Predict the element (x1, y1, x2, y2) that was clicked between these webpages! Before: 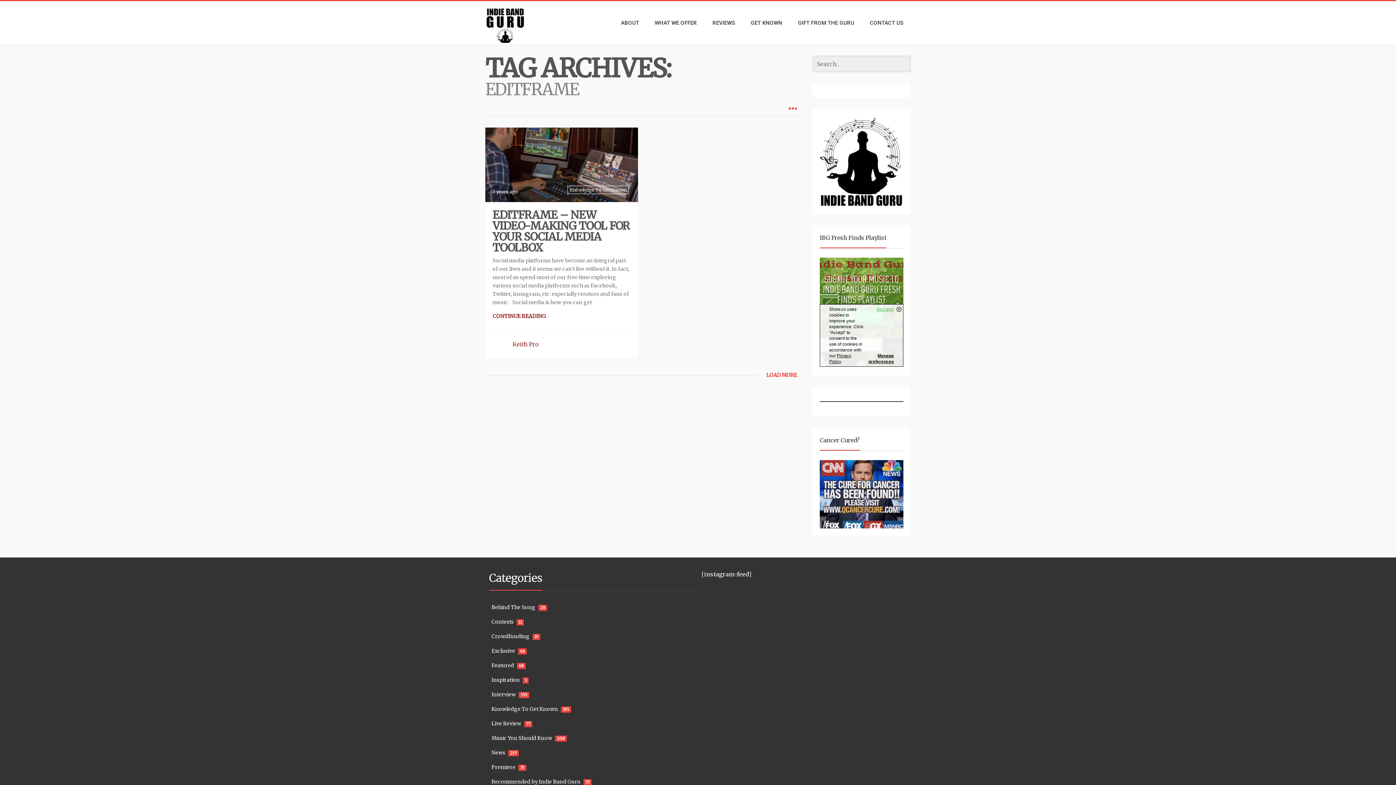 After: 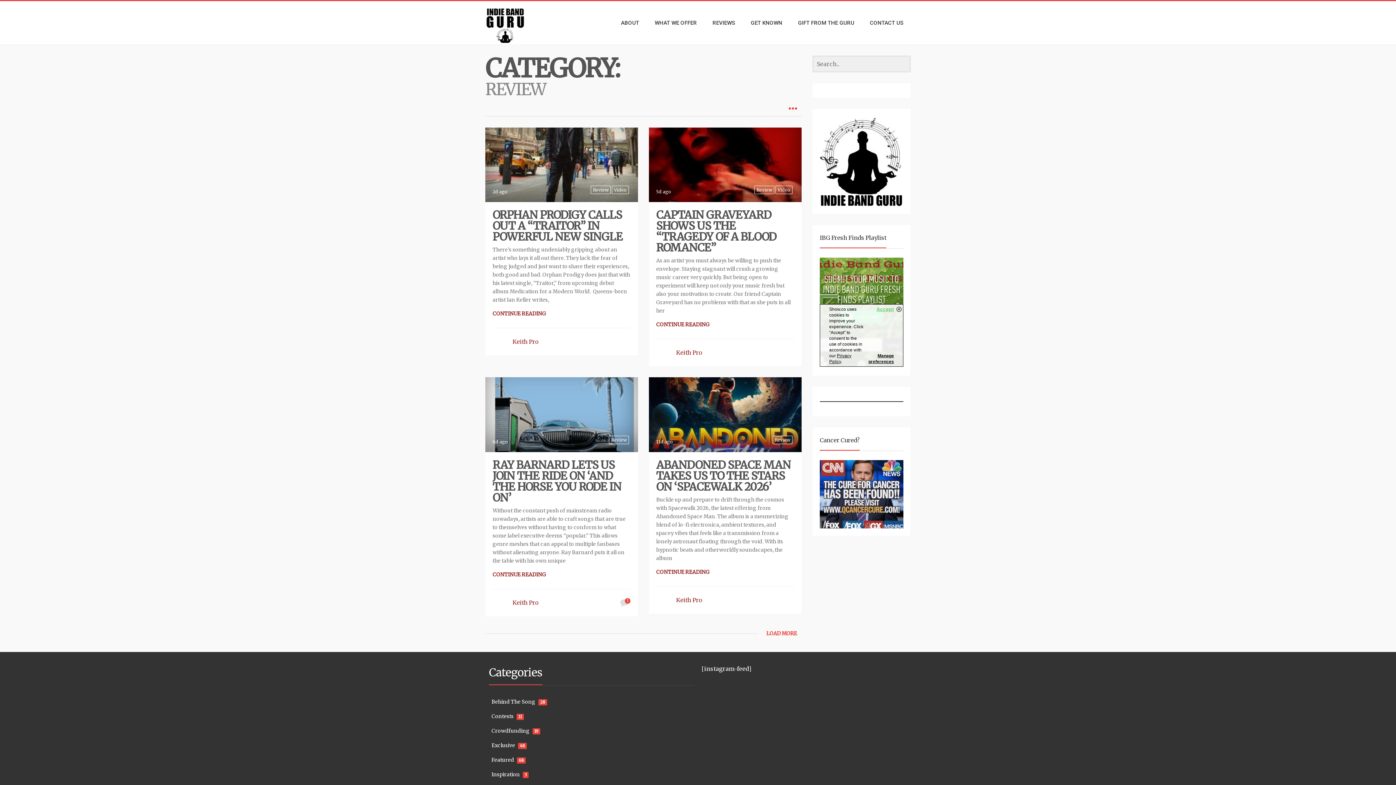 Action: label: REVIEWS bbox: (705, 14, 742, 30)